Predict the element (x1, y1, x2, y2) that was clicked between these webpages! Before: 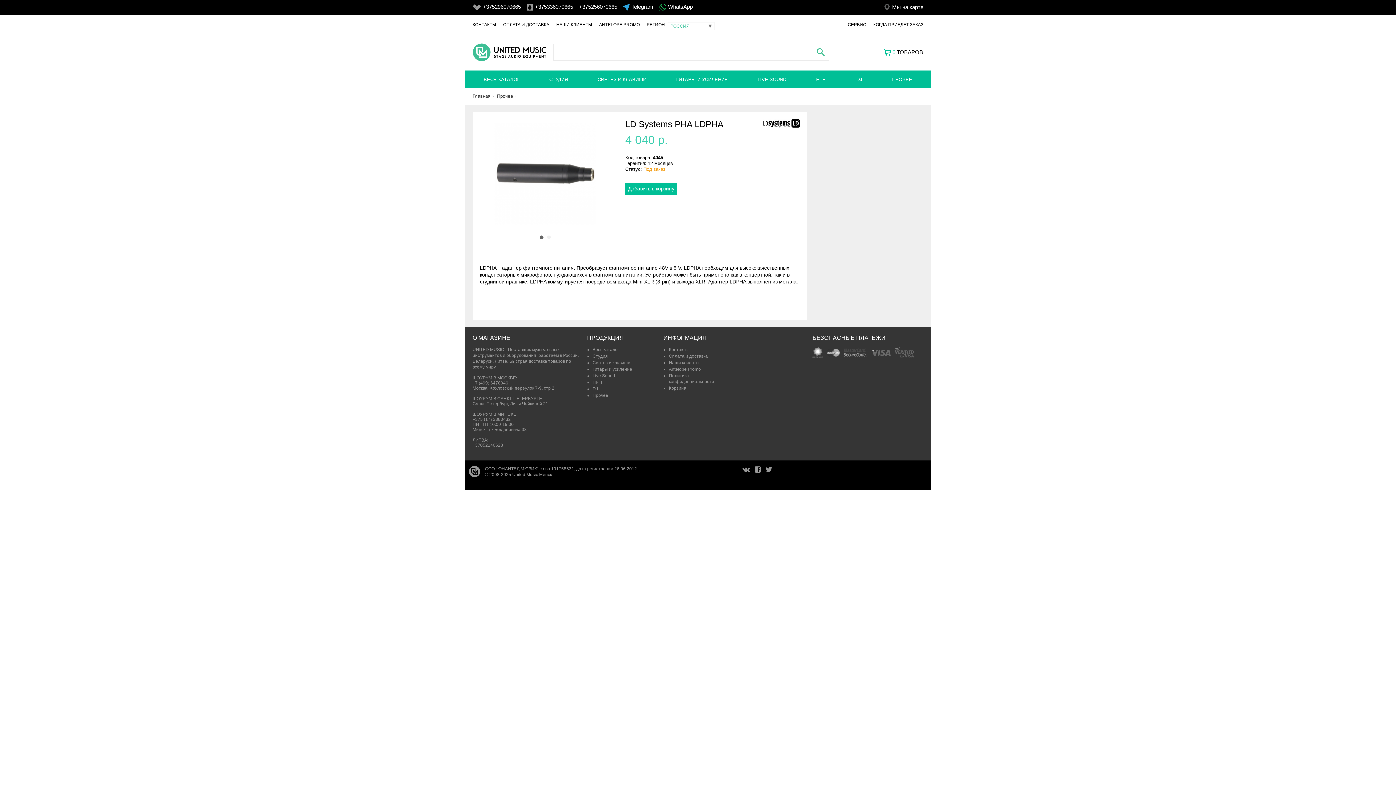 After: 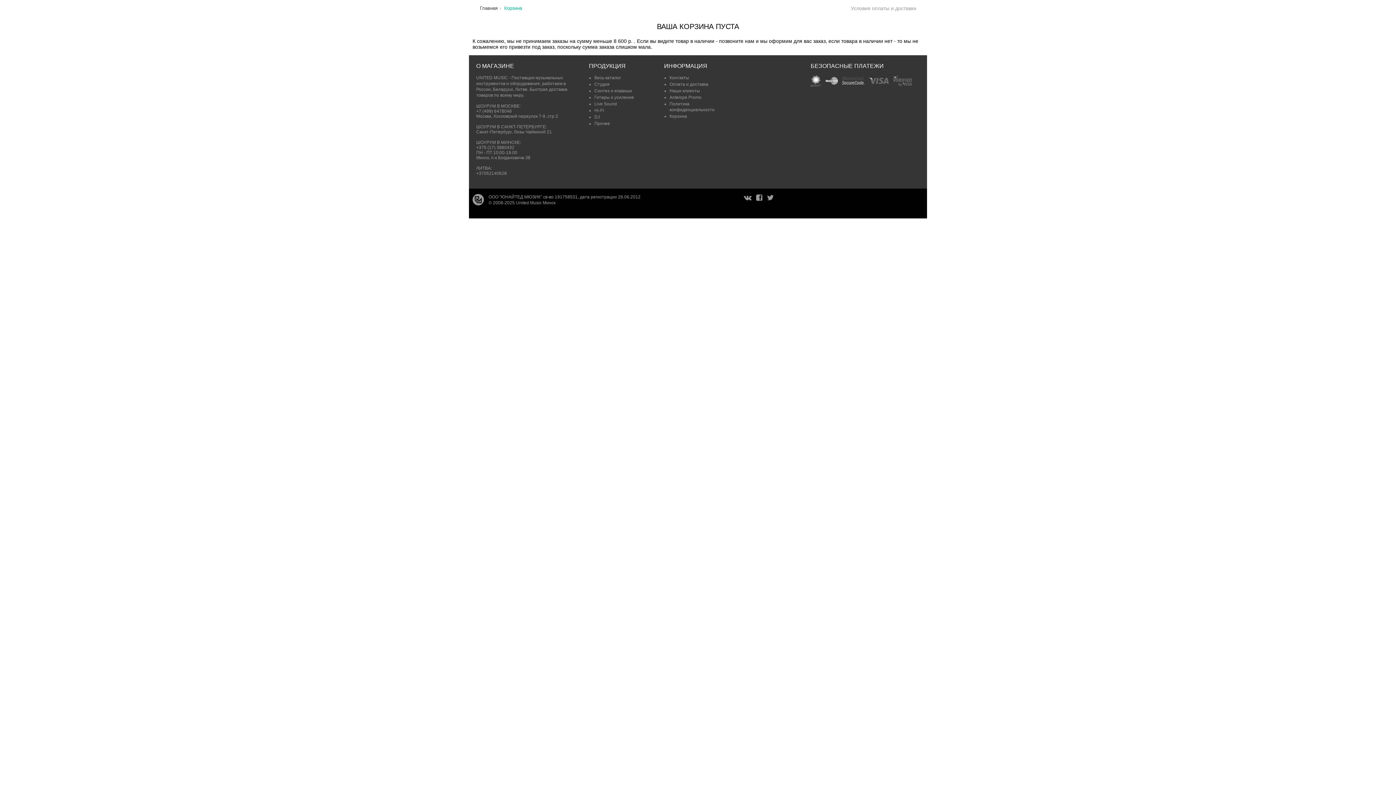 Action: label: Корзина bbox: (669, 385, 686, 390)